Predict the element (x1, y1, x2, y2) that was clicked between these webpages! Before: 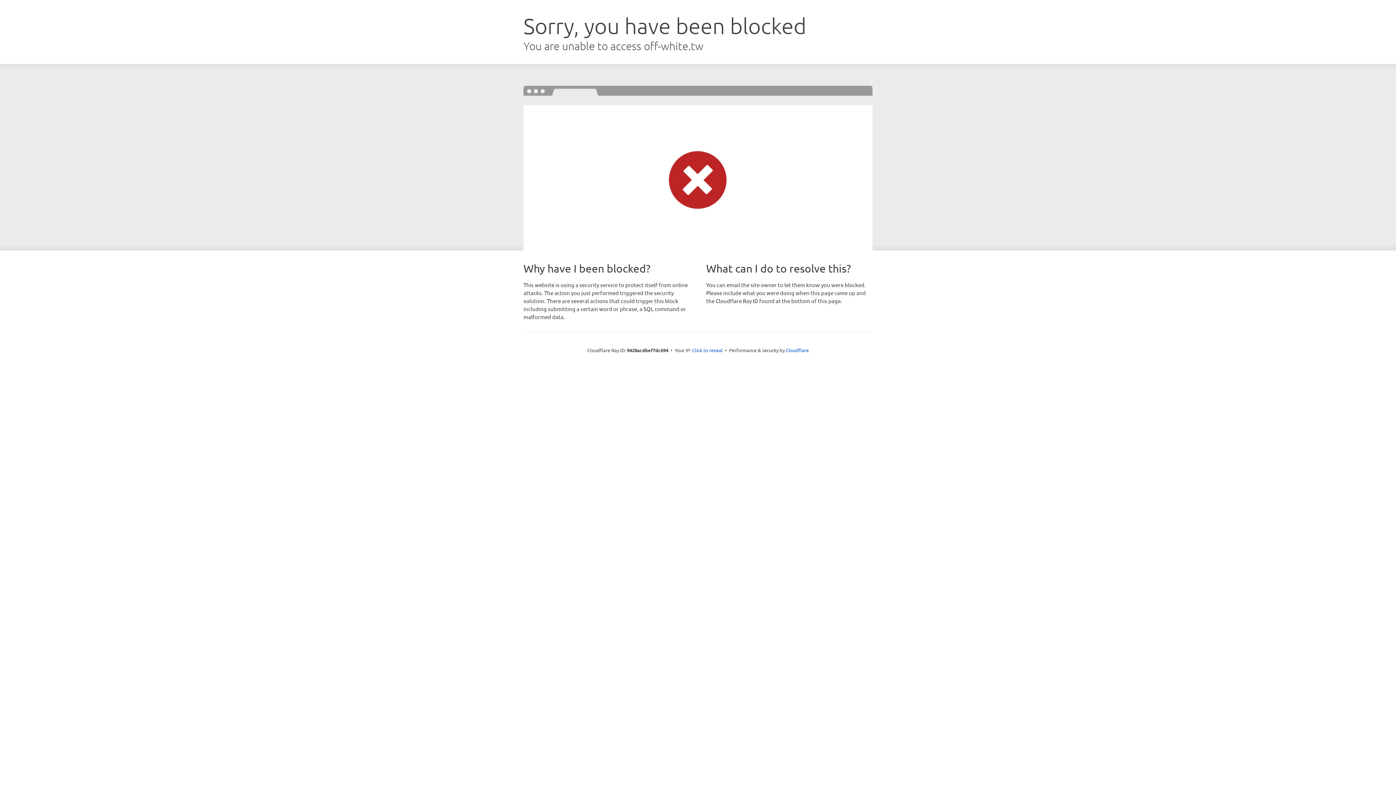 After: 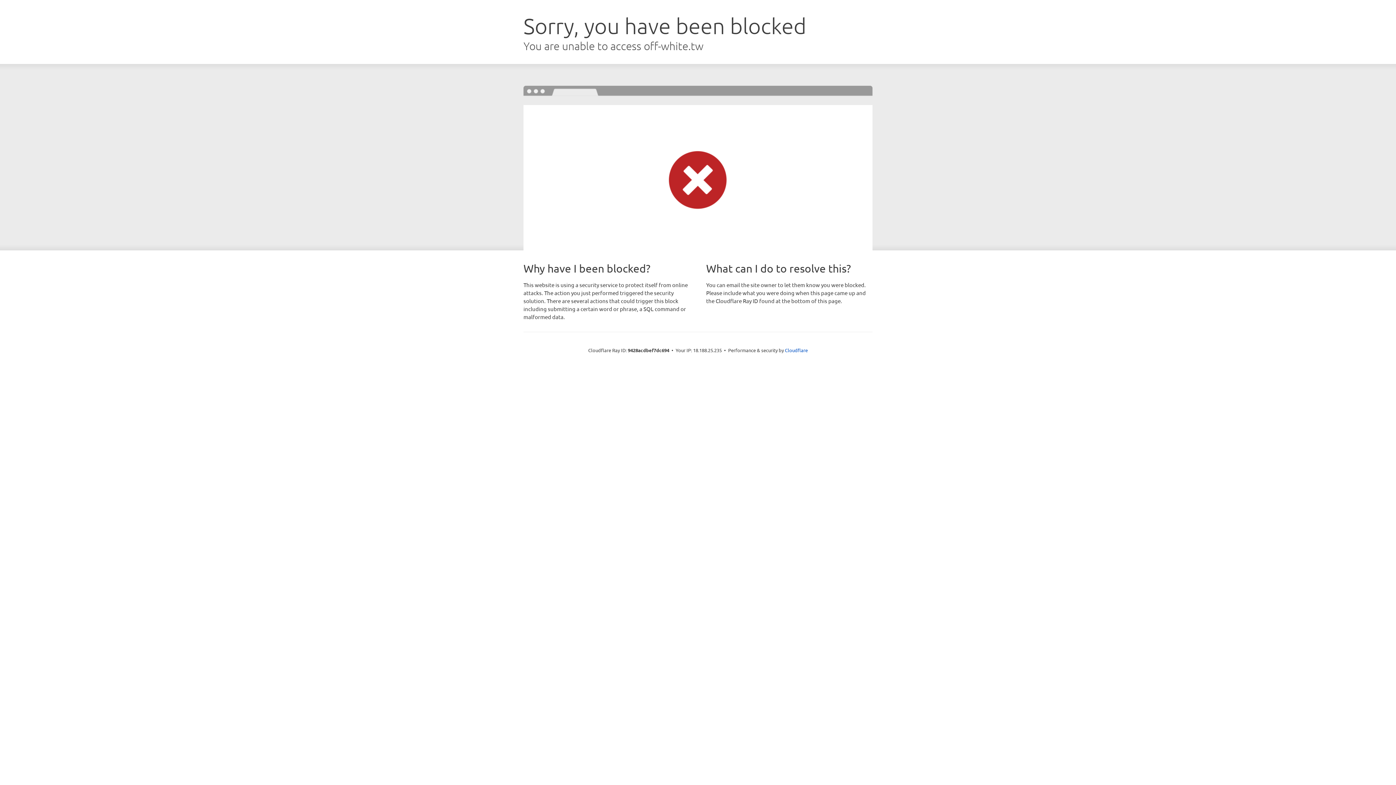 Action: bbox: (692, 346, 722, 353) label: Click to reveal